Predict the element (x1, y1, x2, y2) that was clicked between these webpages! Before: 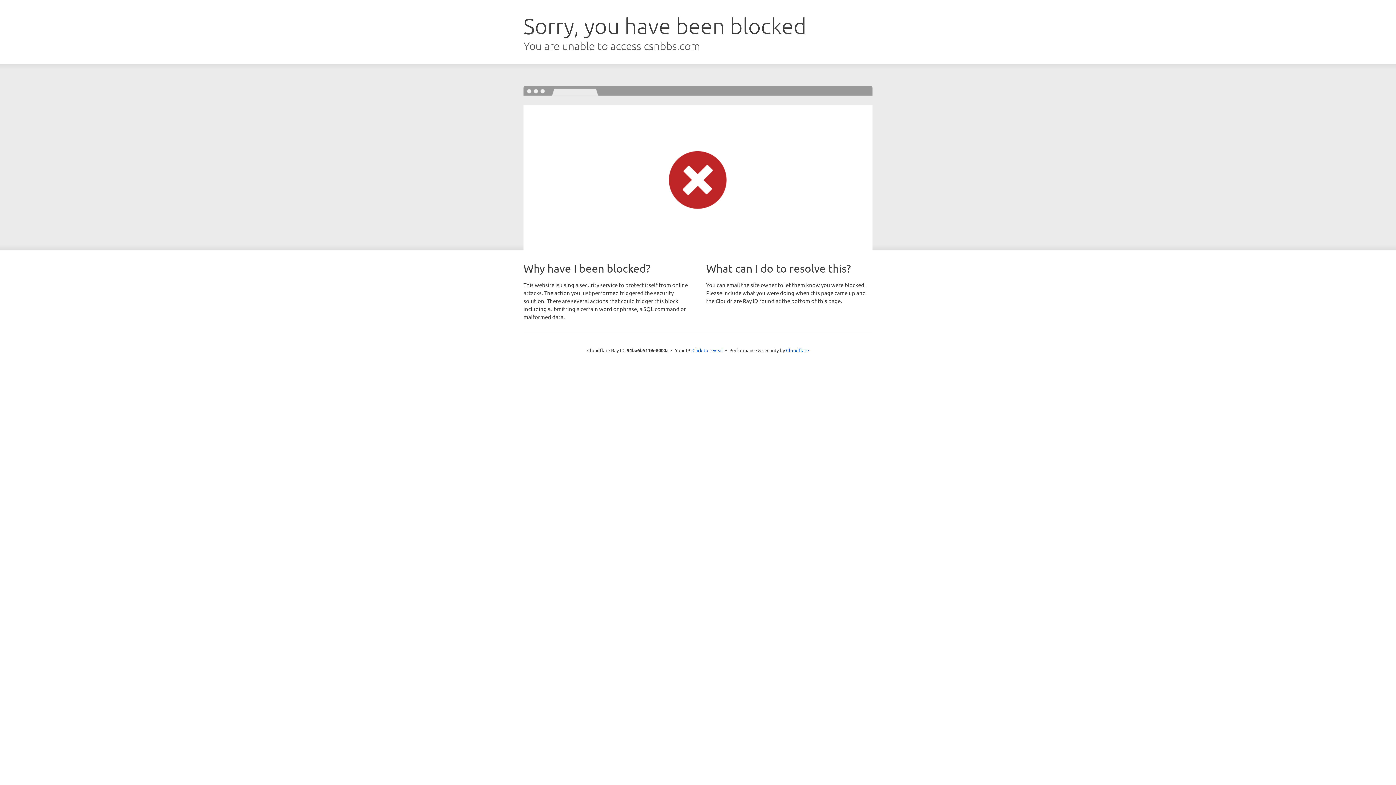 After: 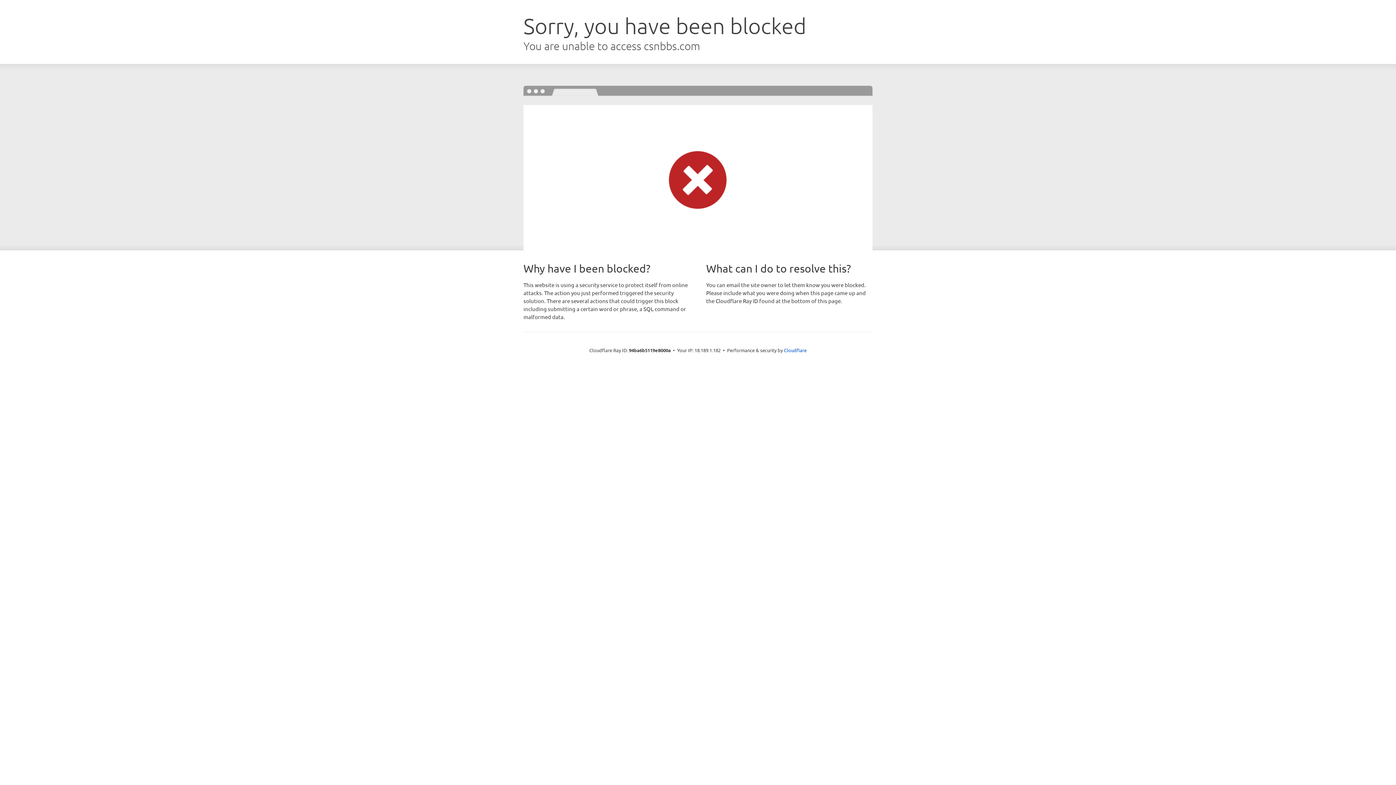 Action: bbox: (692, 346, 723, 353) label: Click to reveal